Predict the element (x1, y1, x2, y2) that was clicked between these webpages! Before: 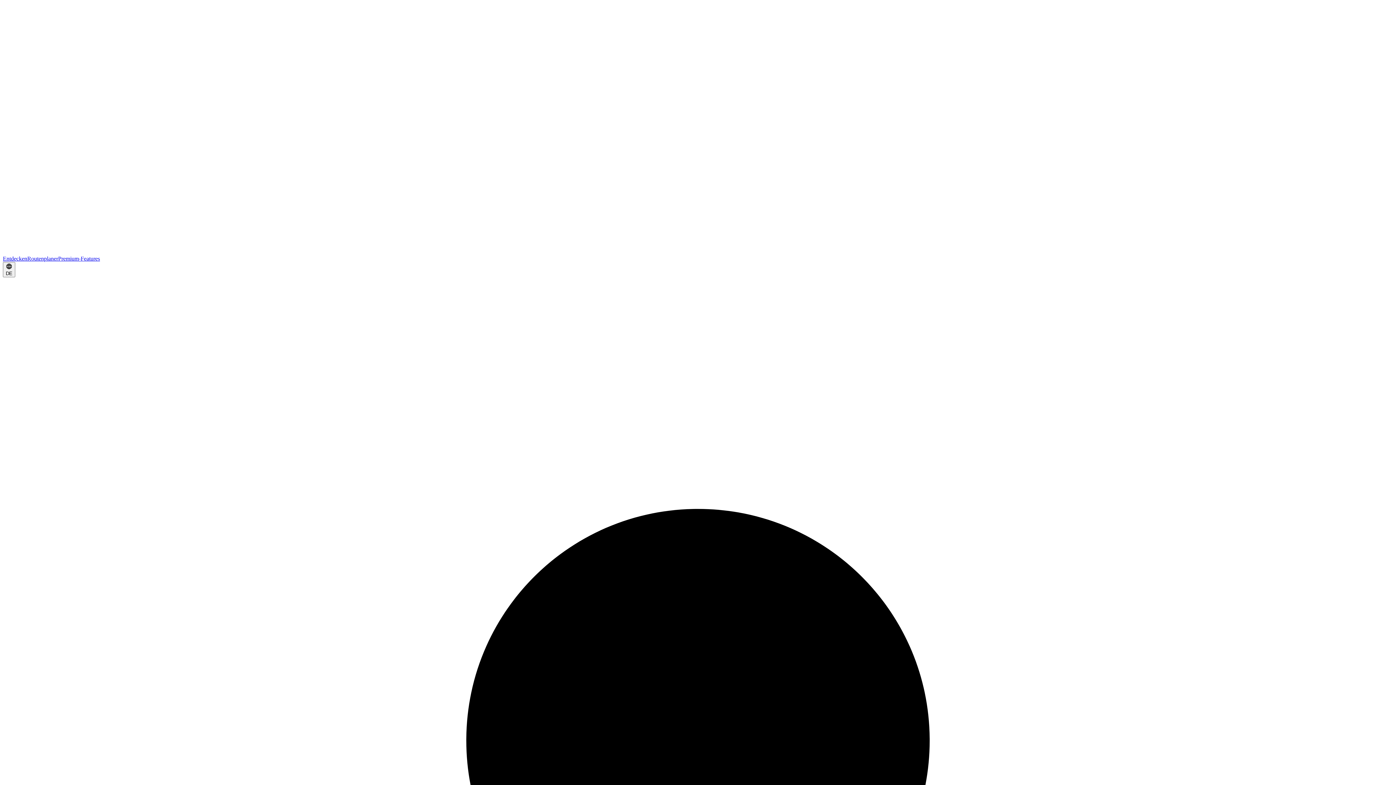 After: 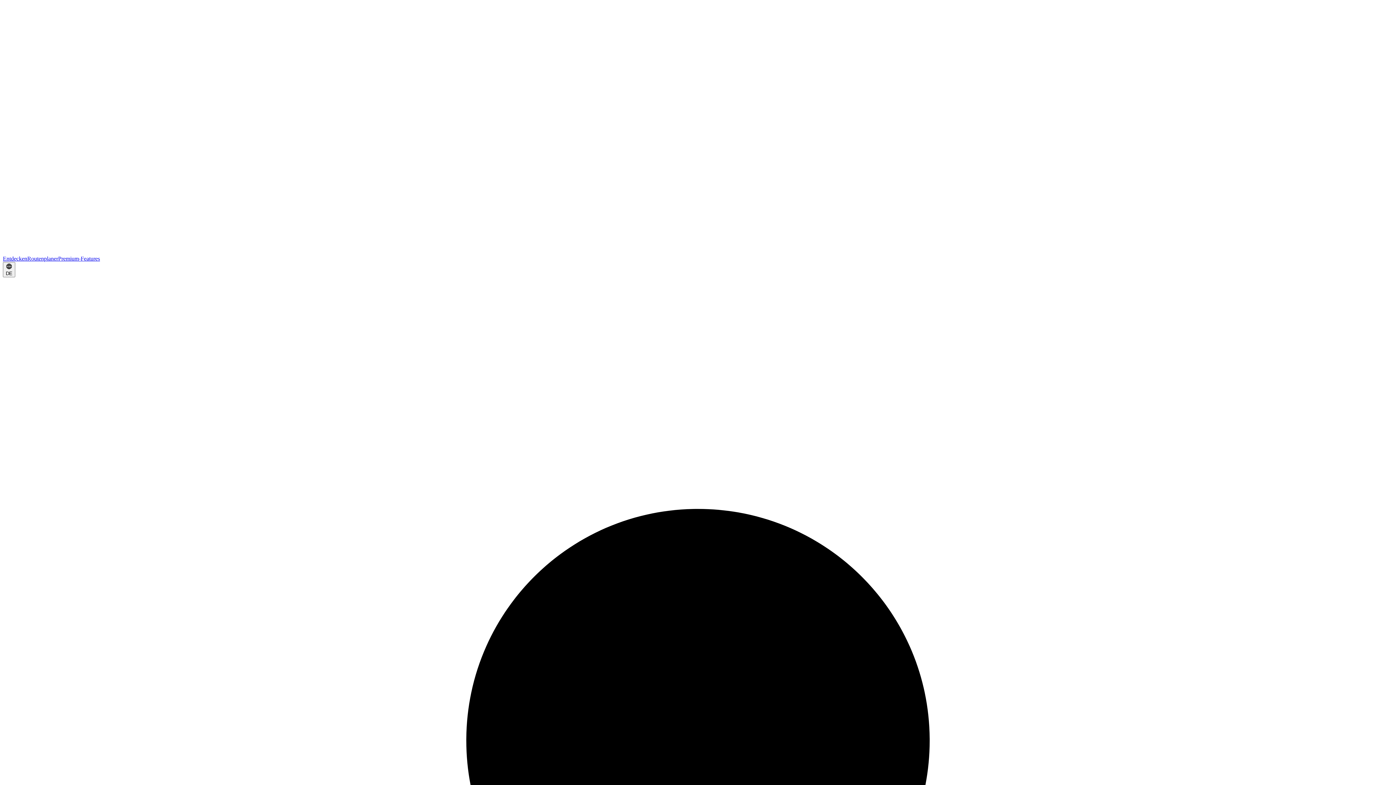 Action: label: Routenplaner bbox: (27, 255, 58, 261)